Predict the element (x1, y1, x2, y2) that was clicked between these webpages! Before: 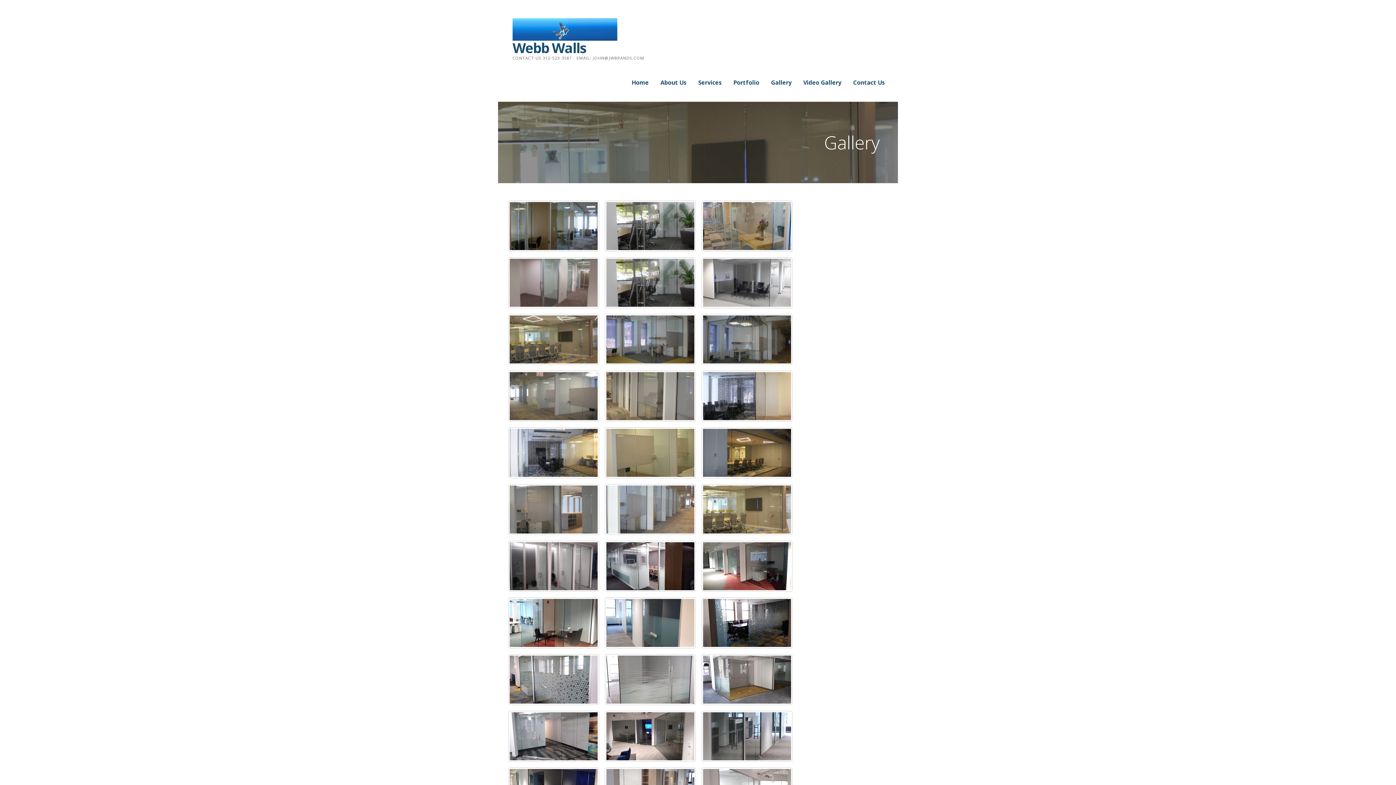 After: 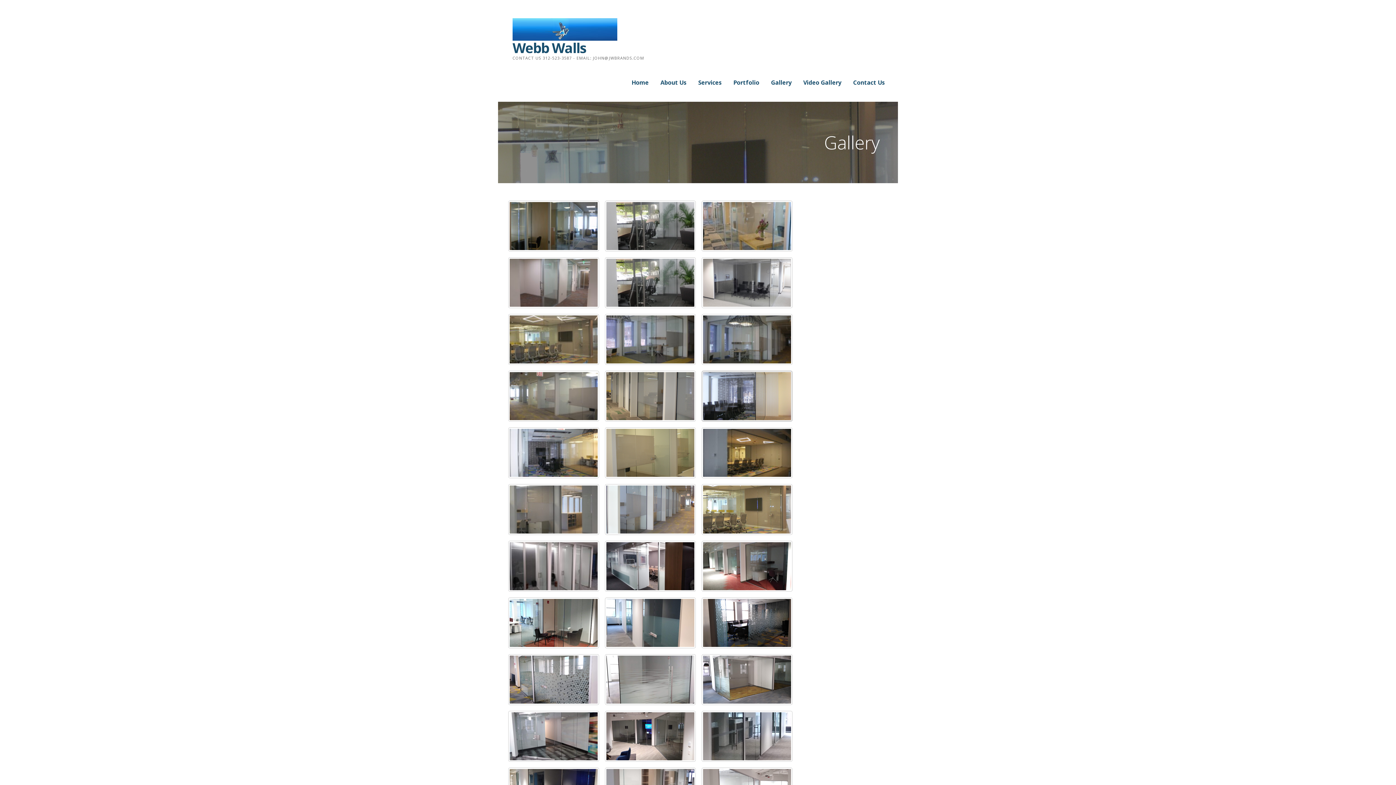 Action: bbox: (701, 370, 792, 421)